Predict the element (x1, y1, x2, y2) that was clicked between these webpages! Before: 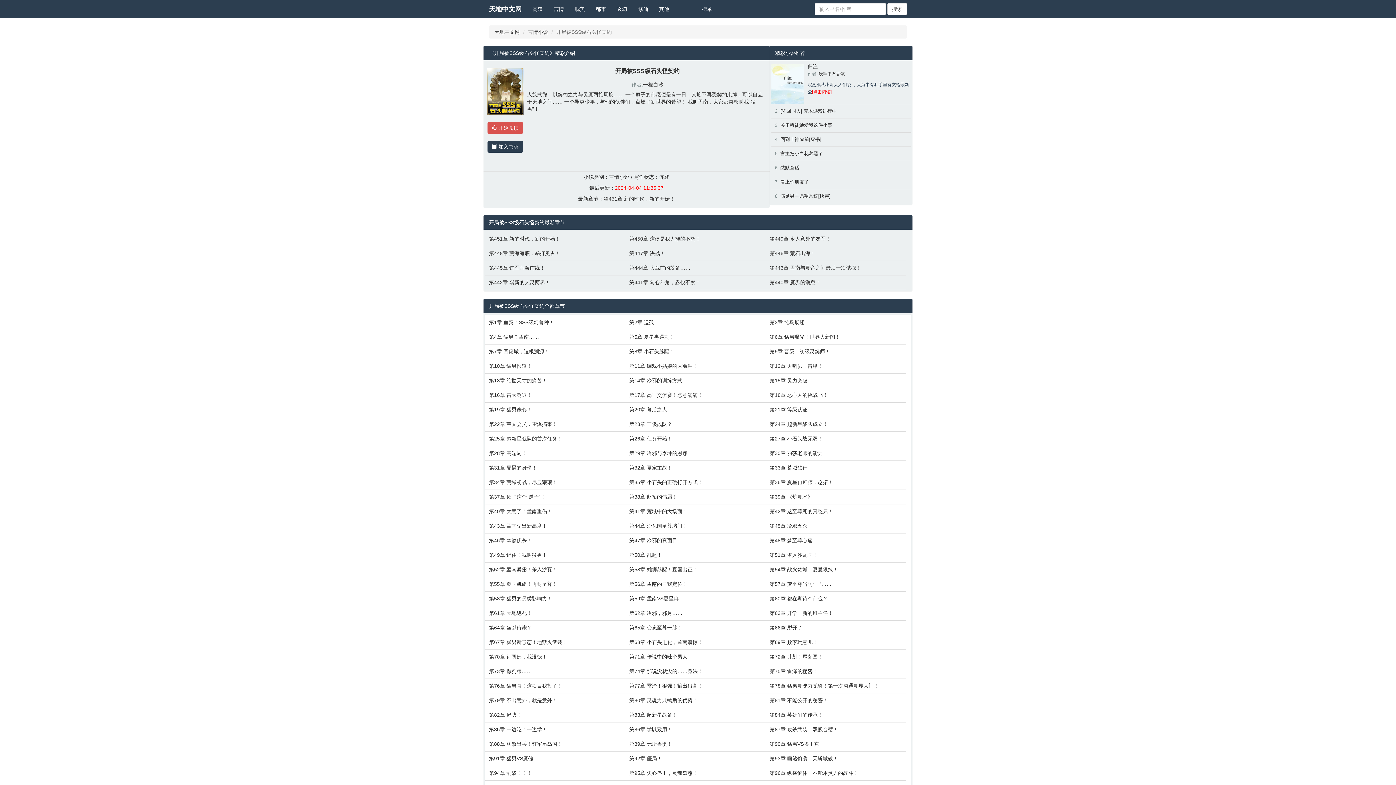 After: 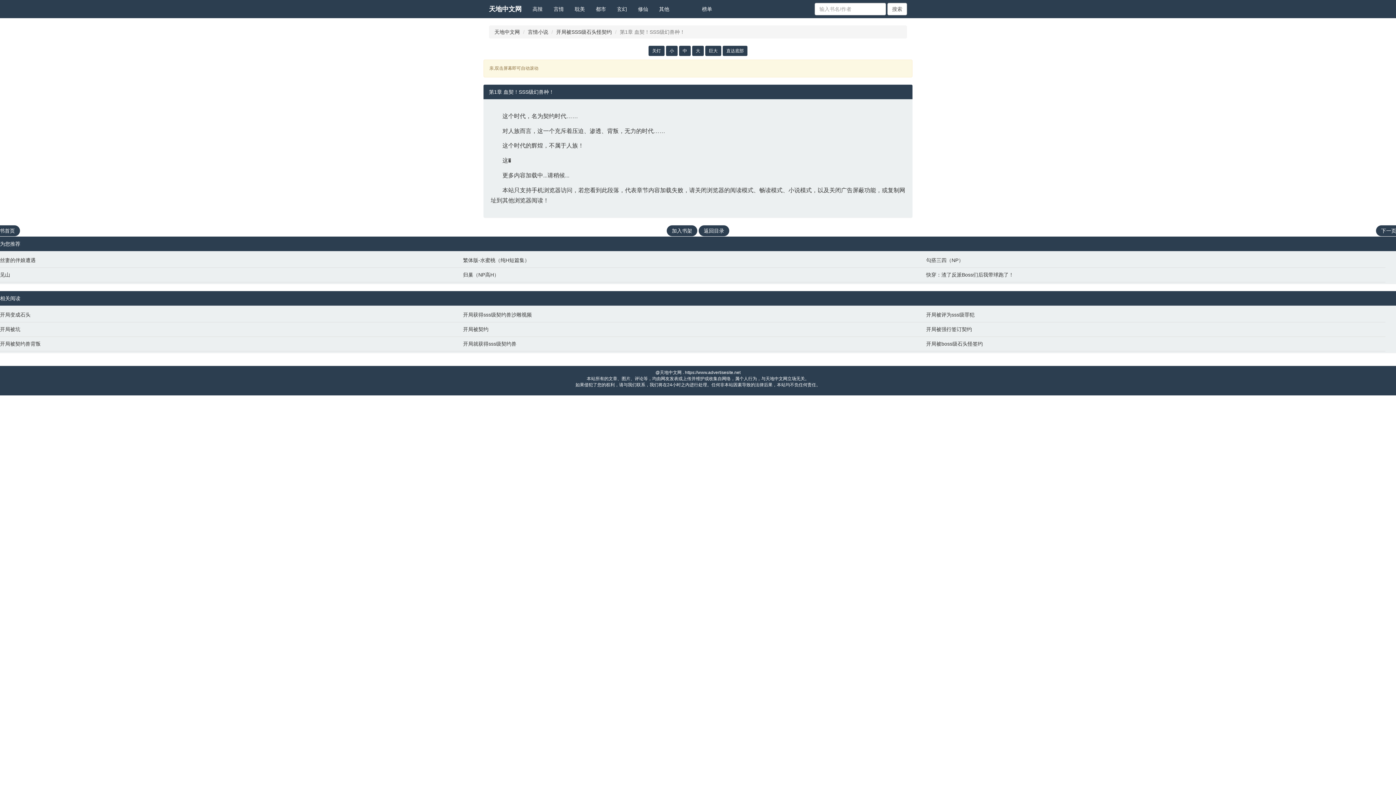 Action: bbox: (489, 318, 622, 326) label: 第1章 血契！SSS级幻兽种！